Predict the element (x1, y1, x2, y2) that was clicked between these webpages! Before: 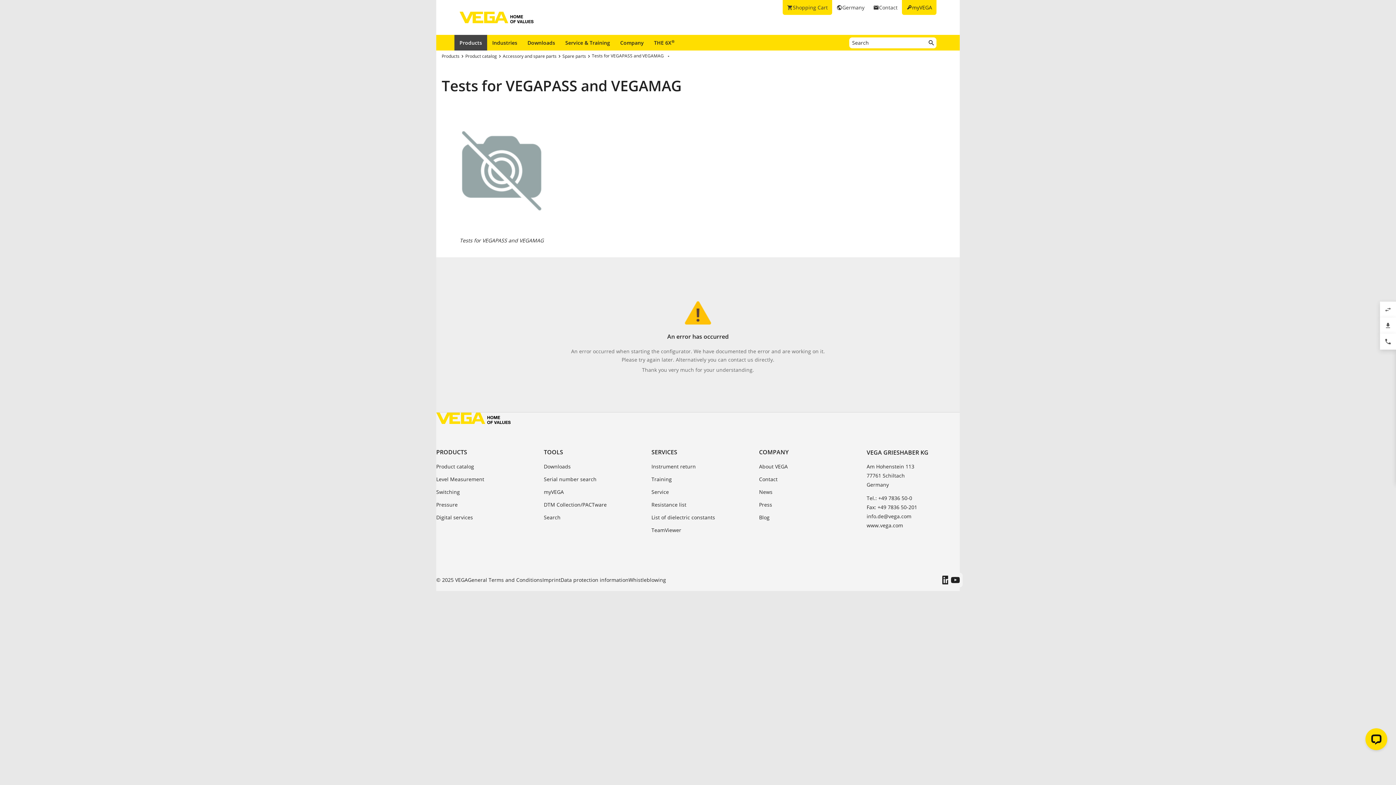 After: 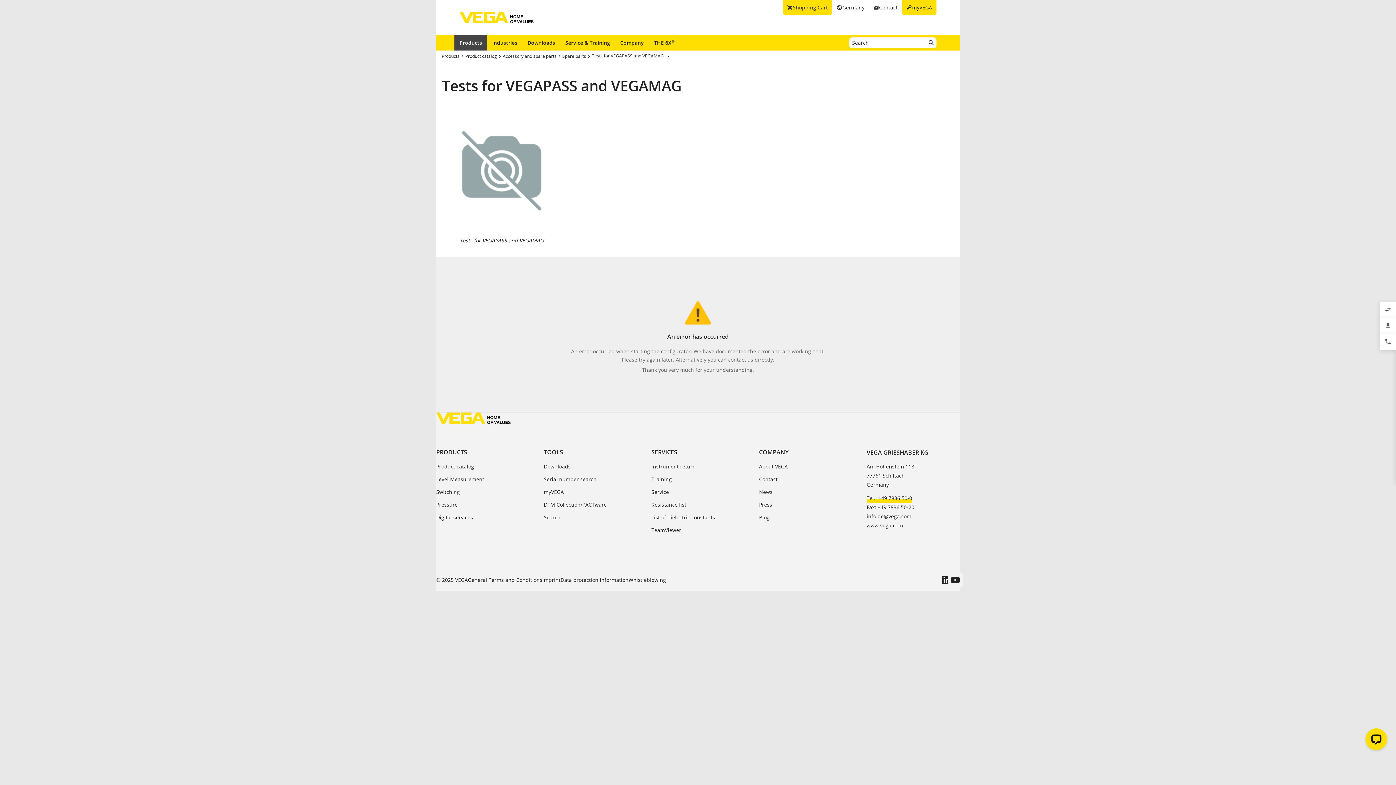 Action: bbox: (866, 493, 912, 503) label: Tel.: +49 7836 50-0